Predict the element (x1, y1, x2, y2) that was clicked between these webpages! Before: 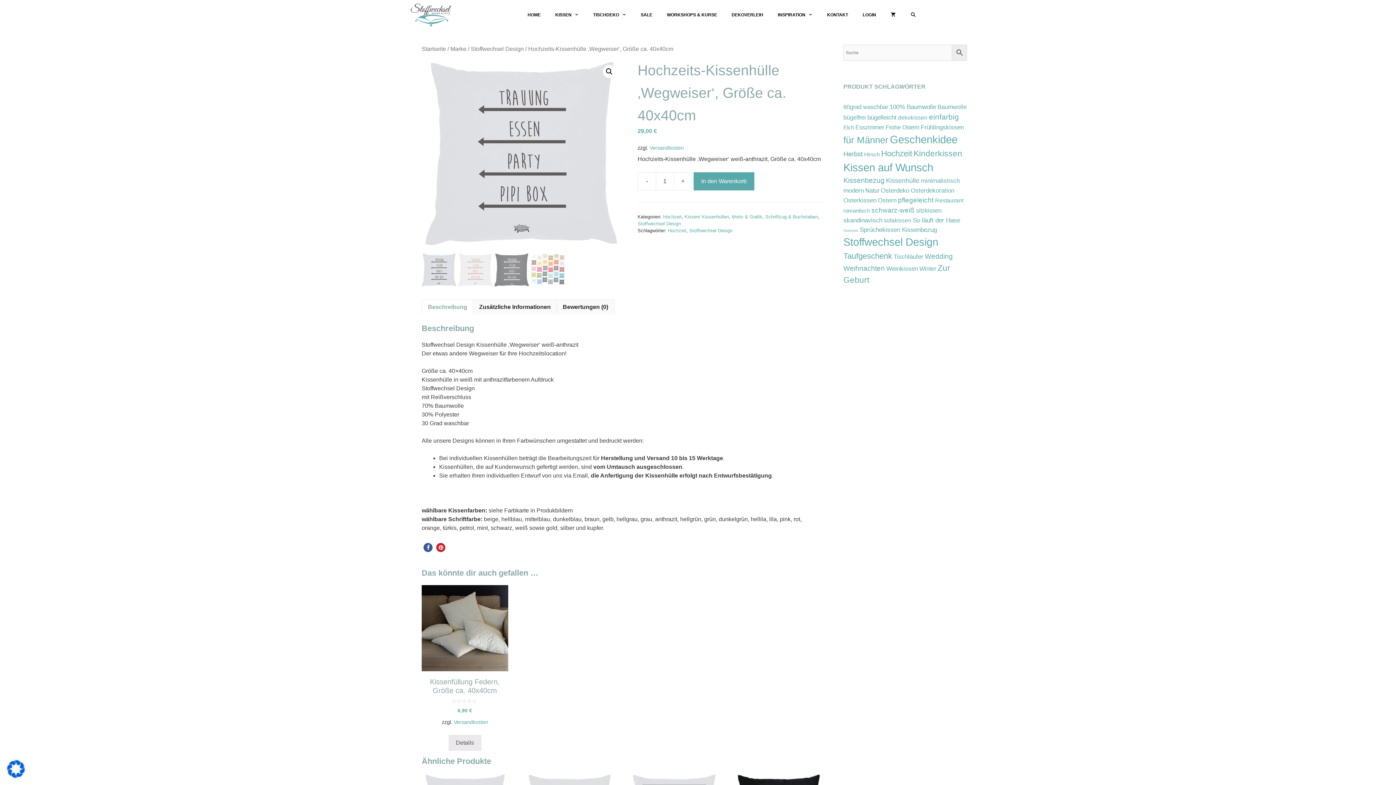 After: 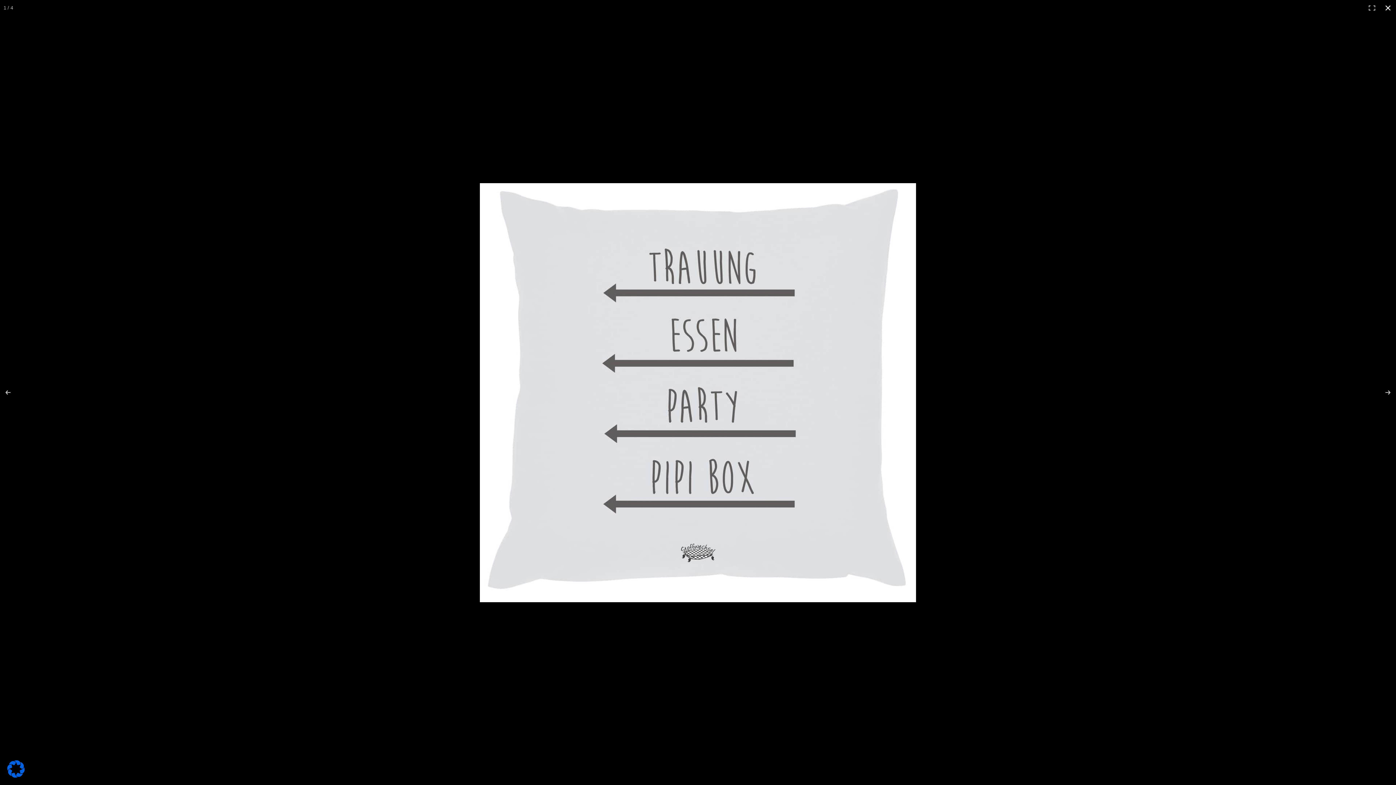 Action: label: Bildergalerie im Vollbildmodus anzeigen bbox: (602, 65, 616, 78)